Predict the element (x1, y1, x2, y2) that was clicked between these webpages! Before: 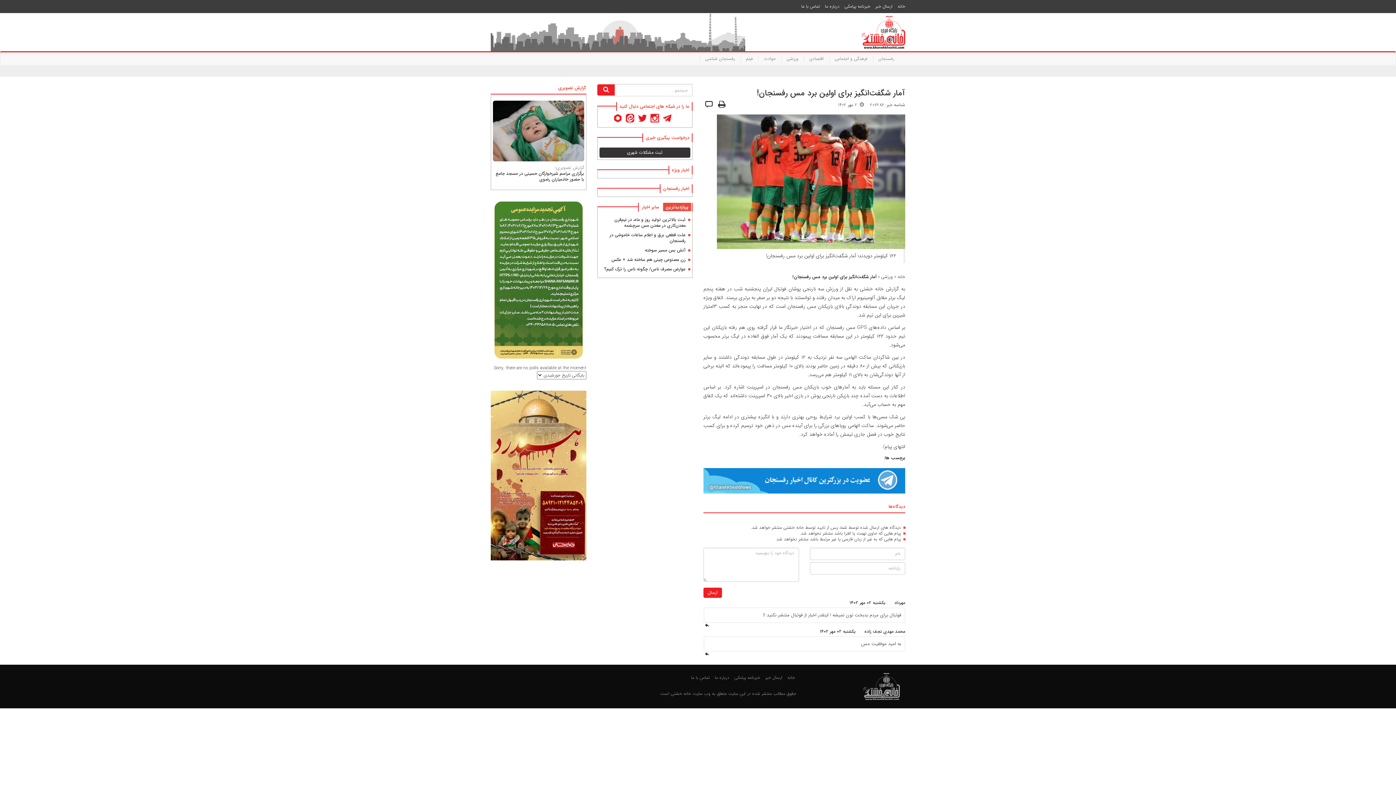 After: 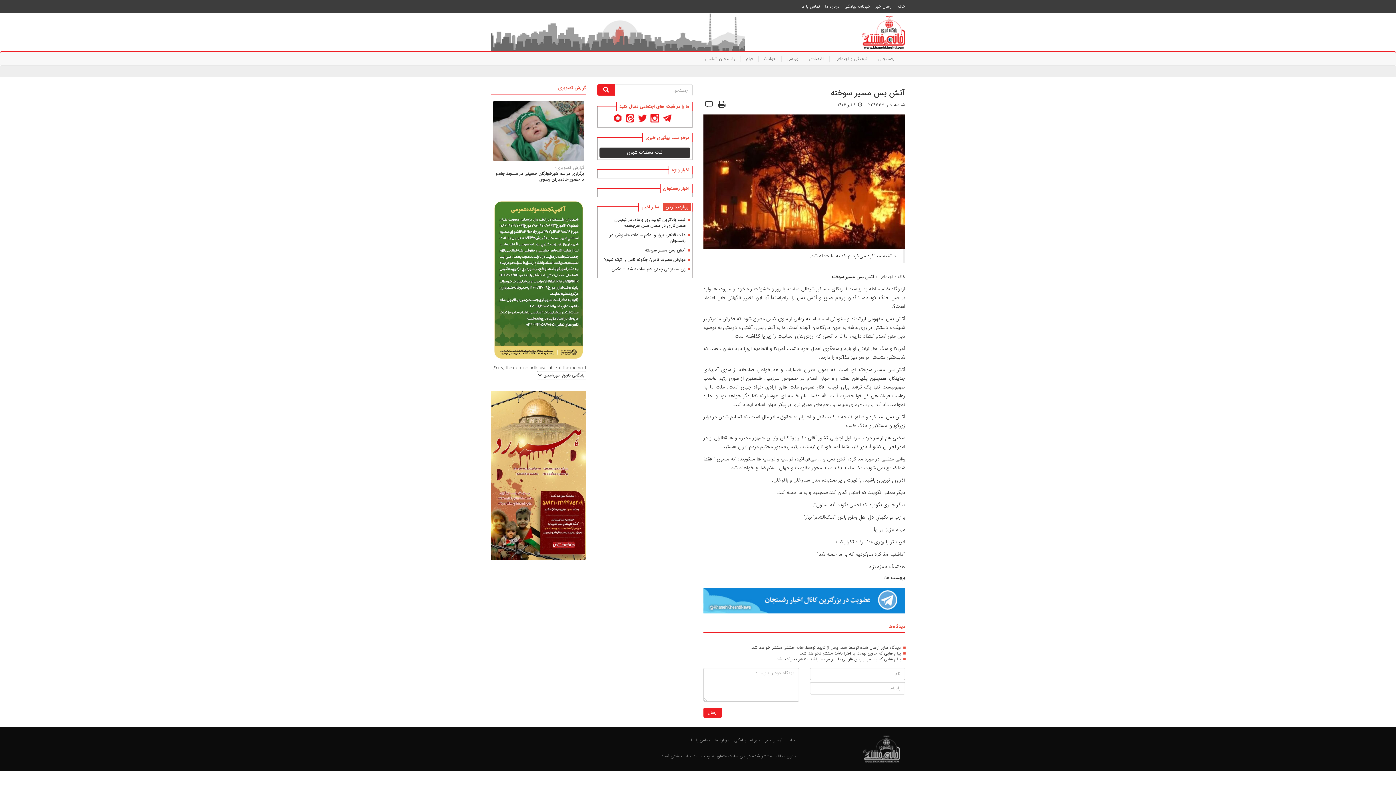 Action: bbox: (645, 246, 685, 253) label: آتش بس مسیر سوخته